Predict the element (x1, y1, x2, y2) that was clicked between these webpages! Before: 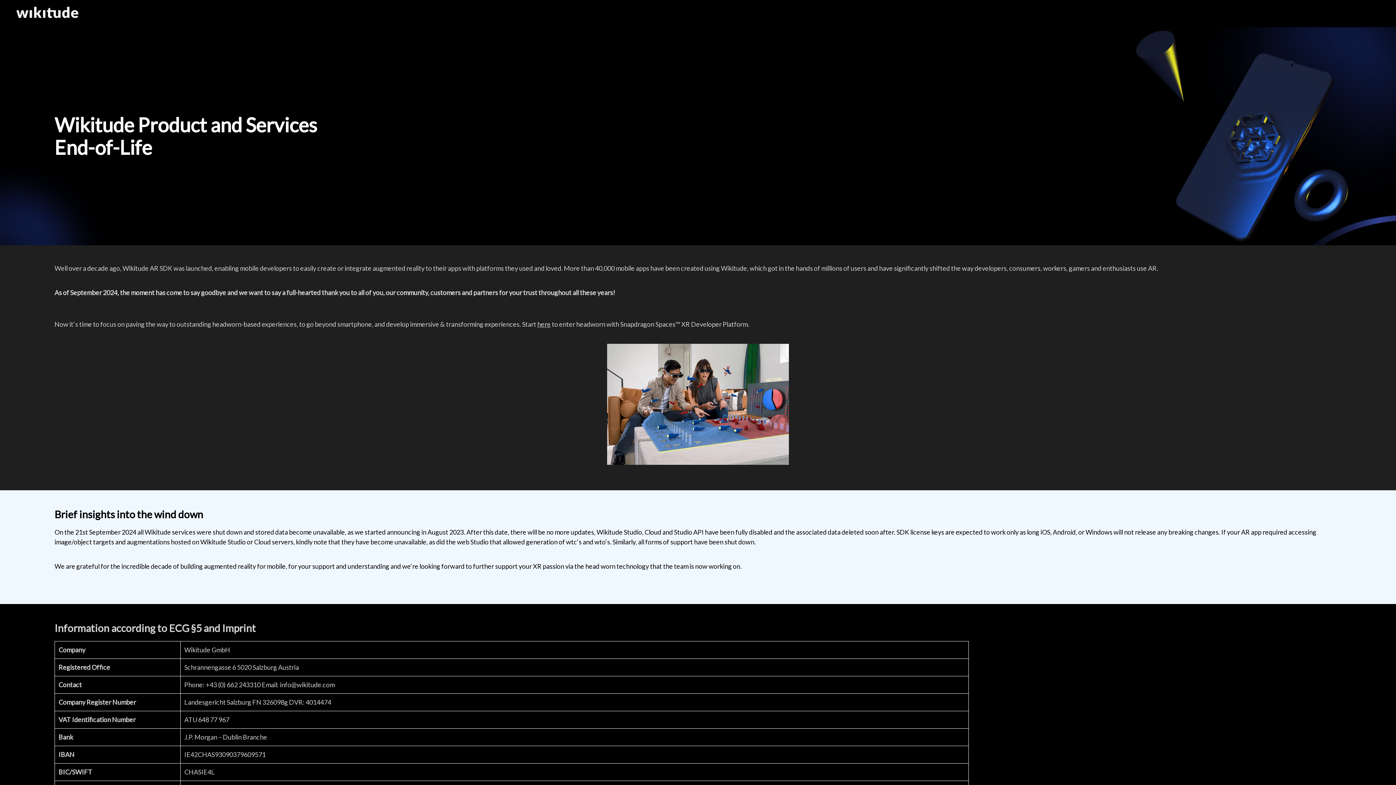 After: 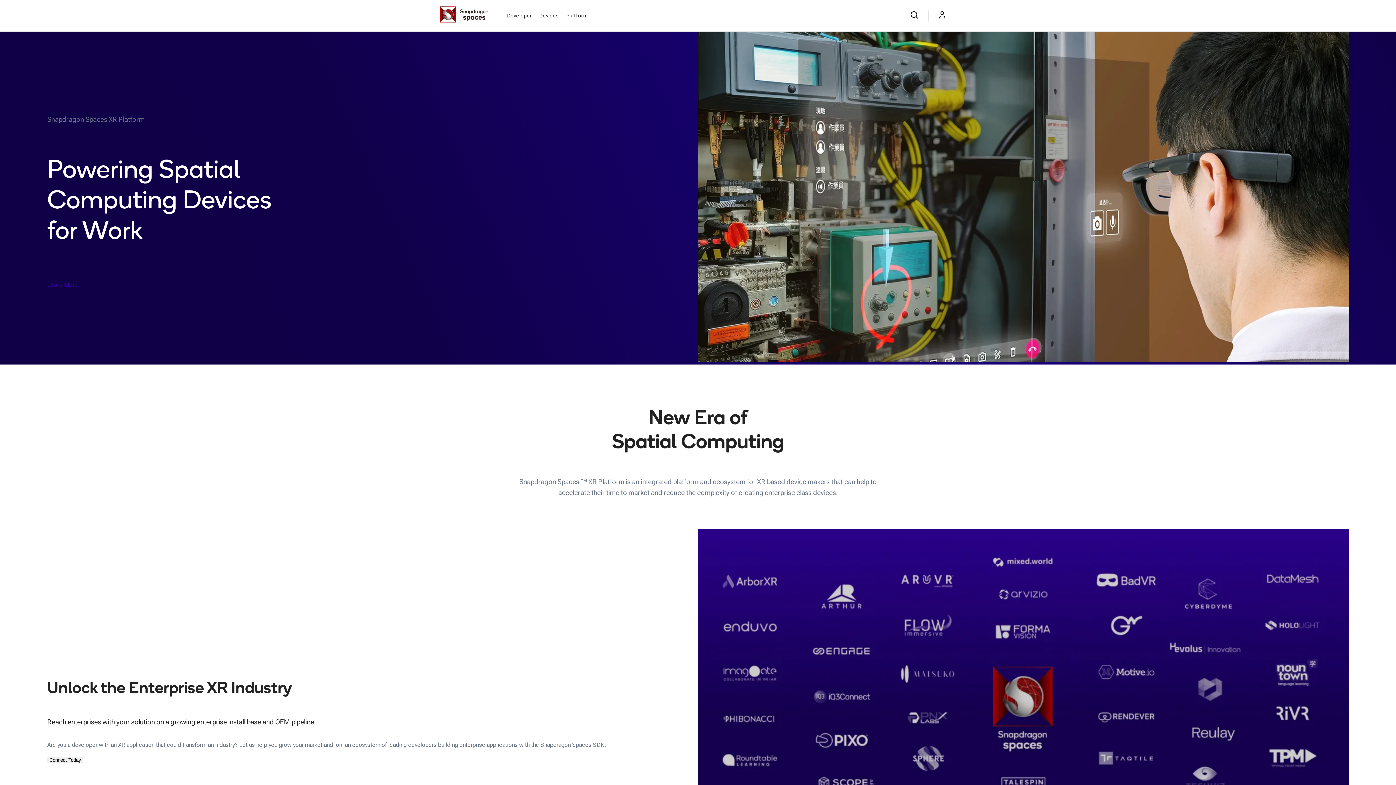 Action: label: here bbox: (537, 320, 550, 328)